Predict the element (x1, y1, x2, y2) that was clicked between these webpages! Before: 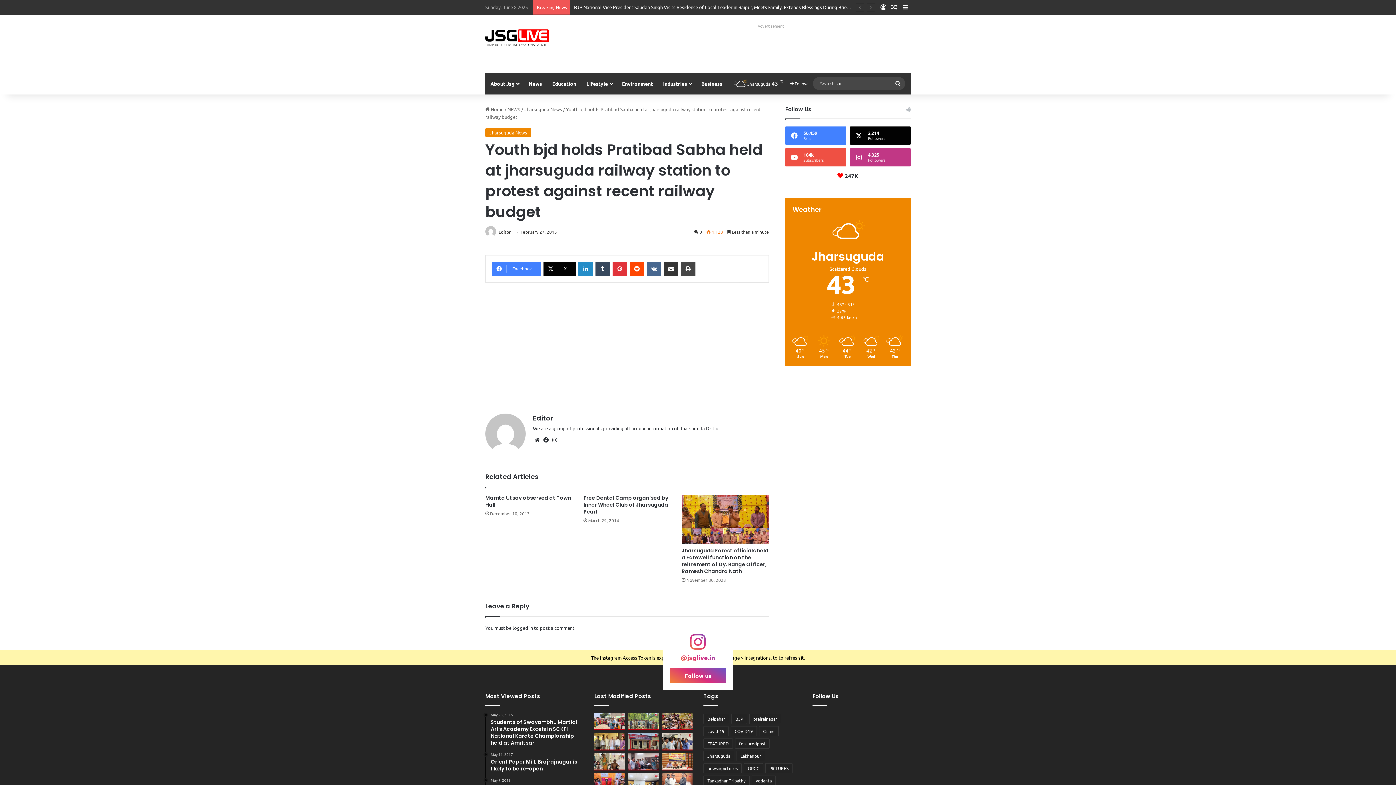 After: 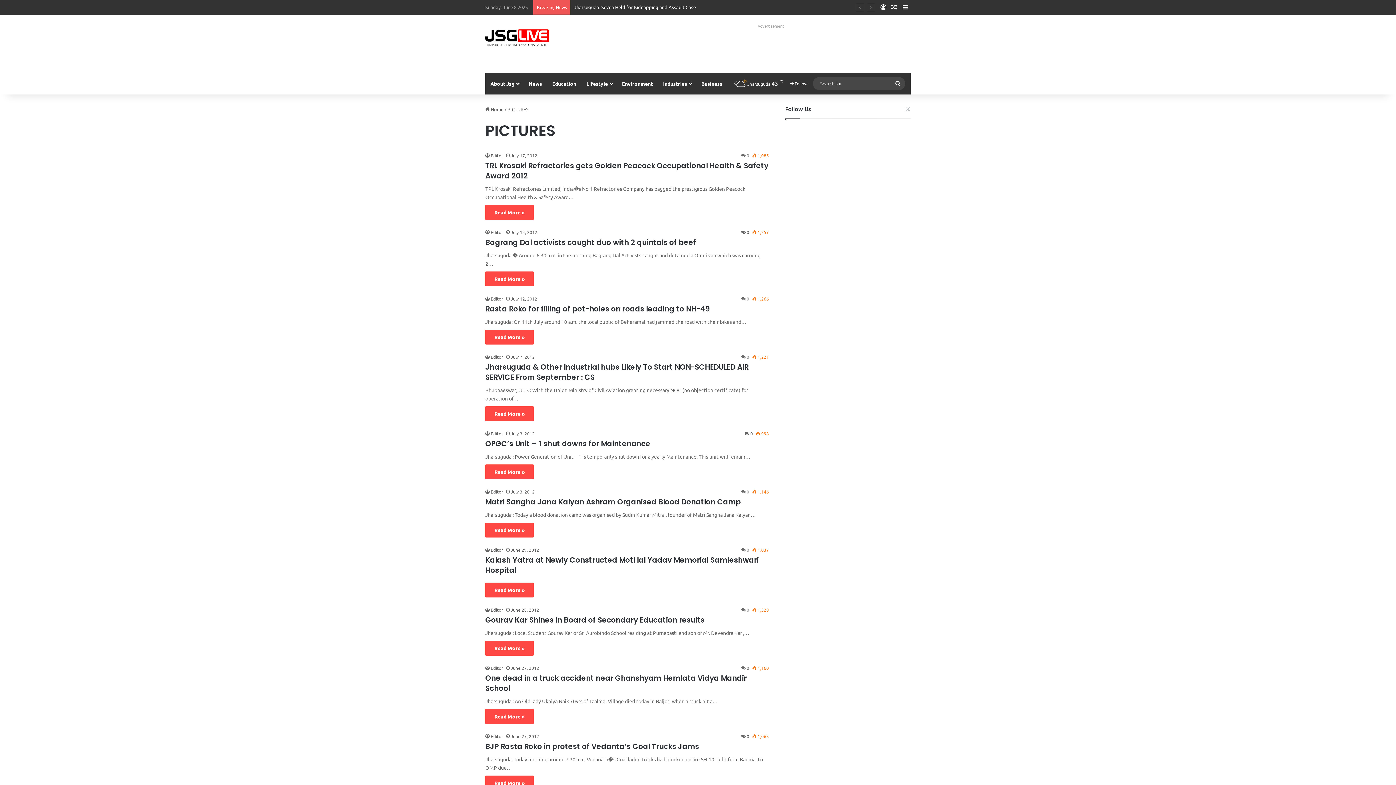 Action: label: PICTURES (80 items) bbox: (765, 763, 792, 773)